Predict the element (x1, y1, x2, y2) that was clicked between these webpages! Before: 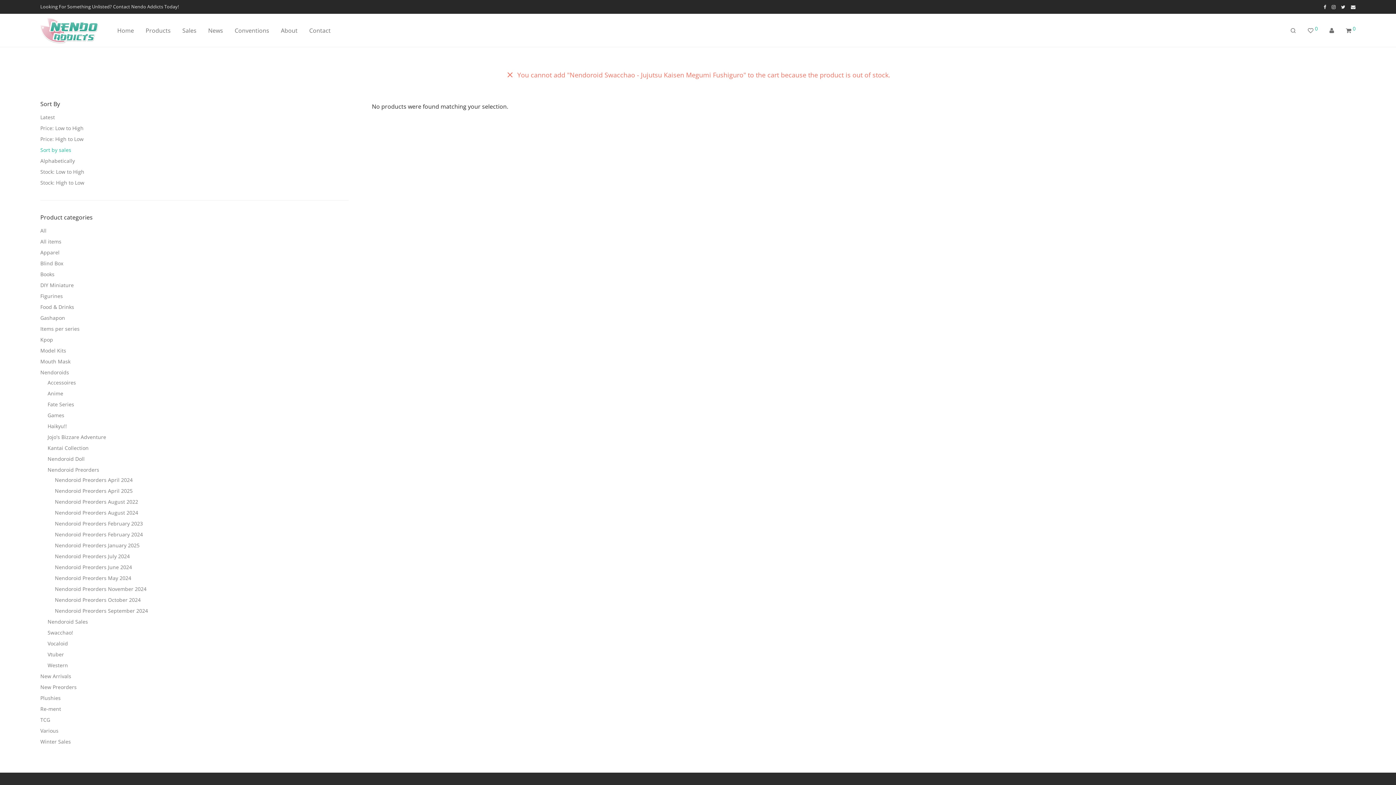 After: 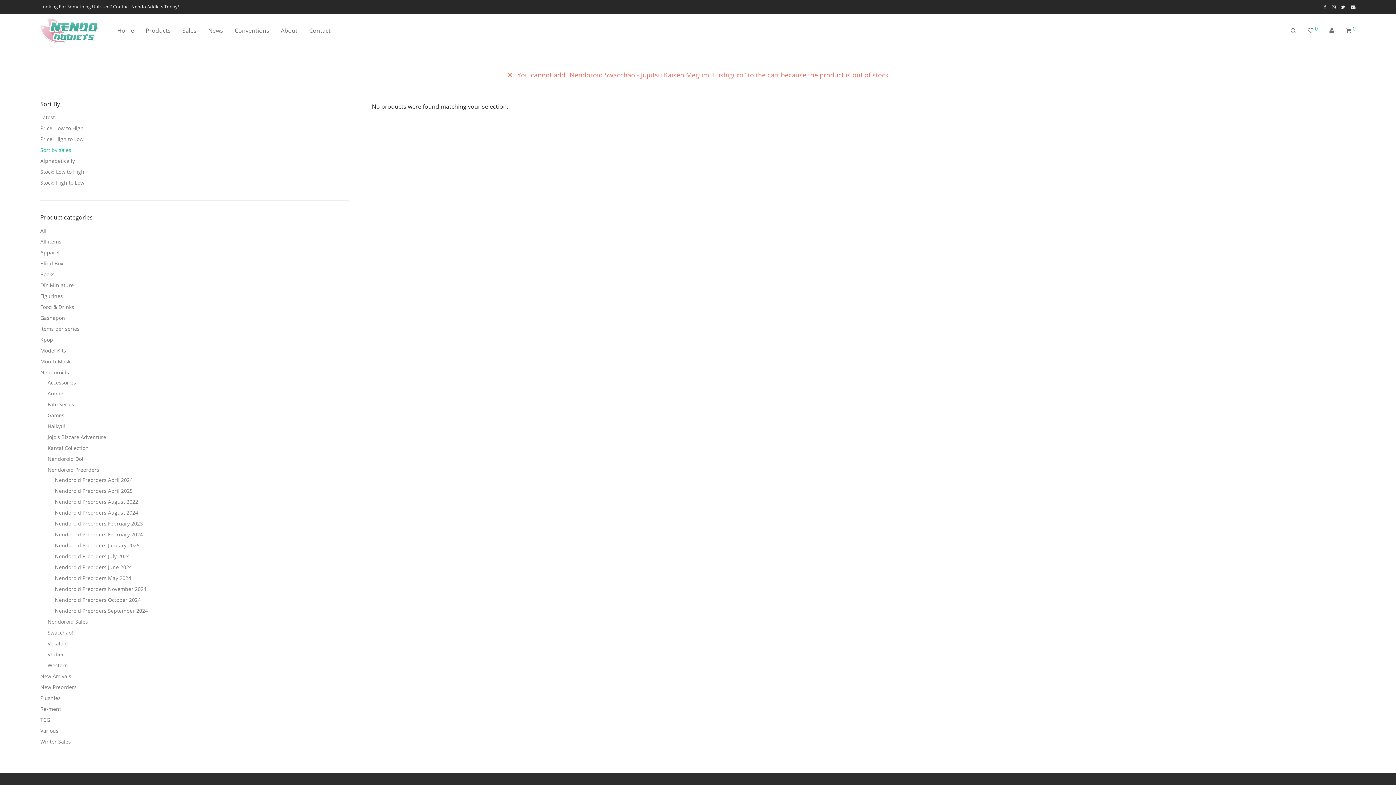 Action: bbox: (1324, 3, 1326, 9)